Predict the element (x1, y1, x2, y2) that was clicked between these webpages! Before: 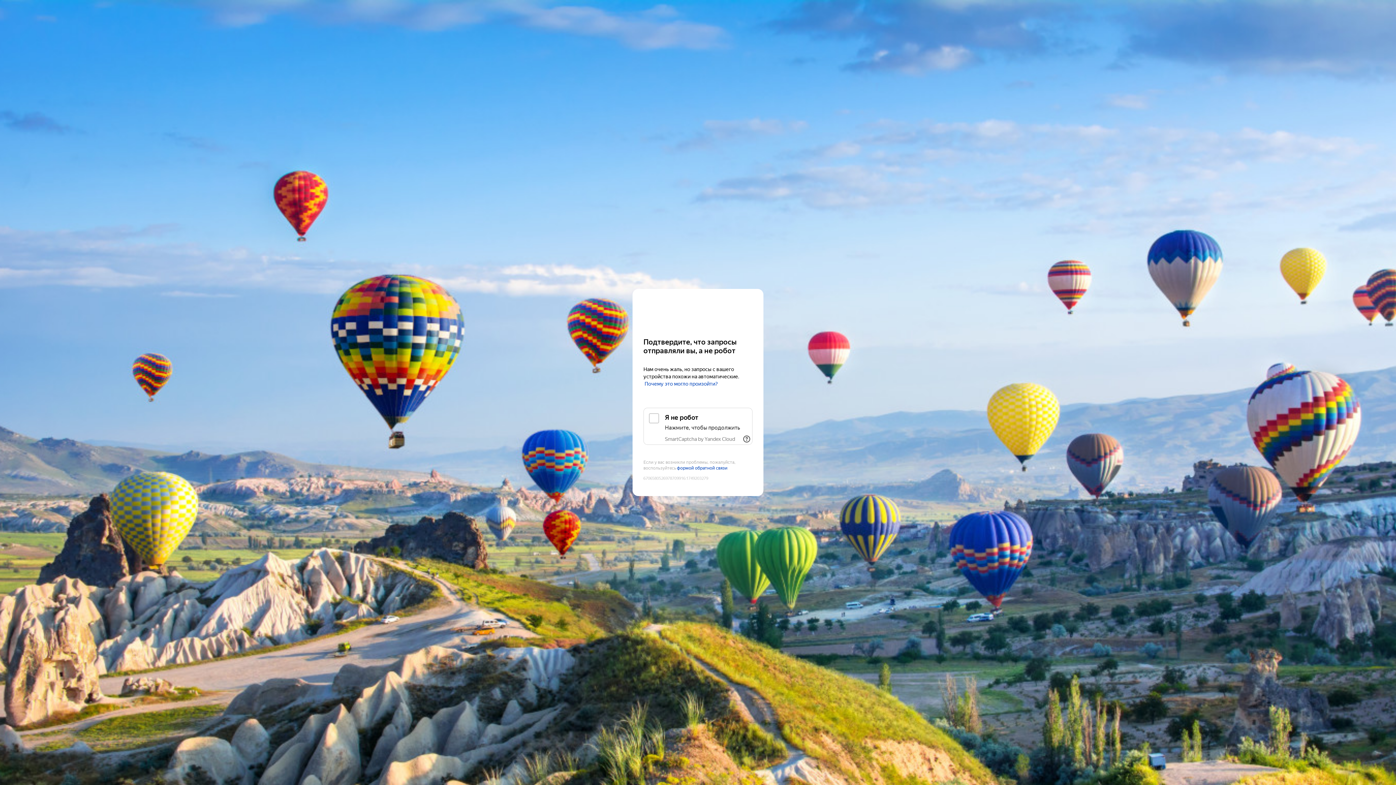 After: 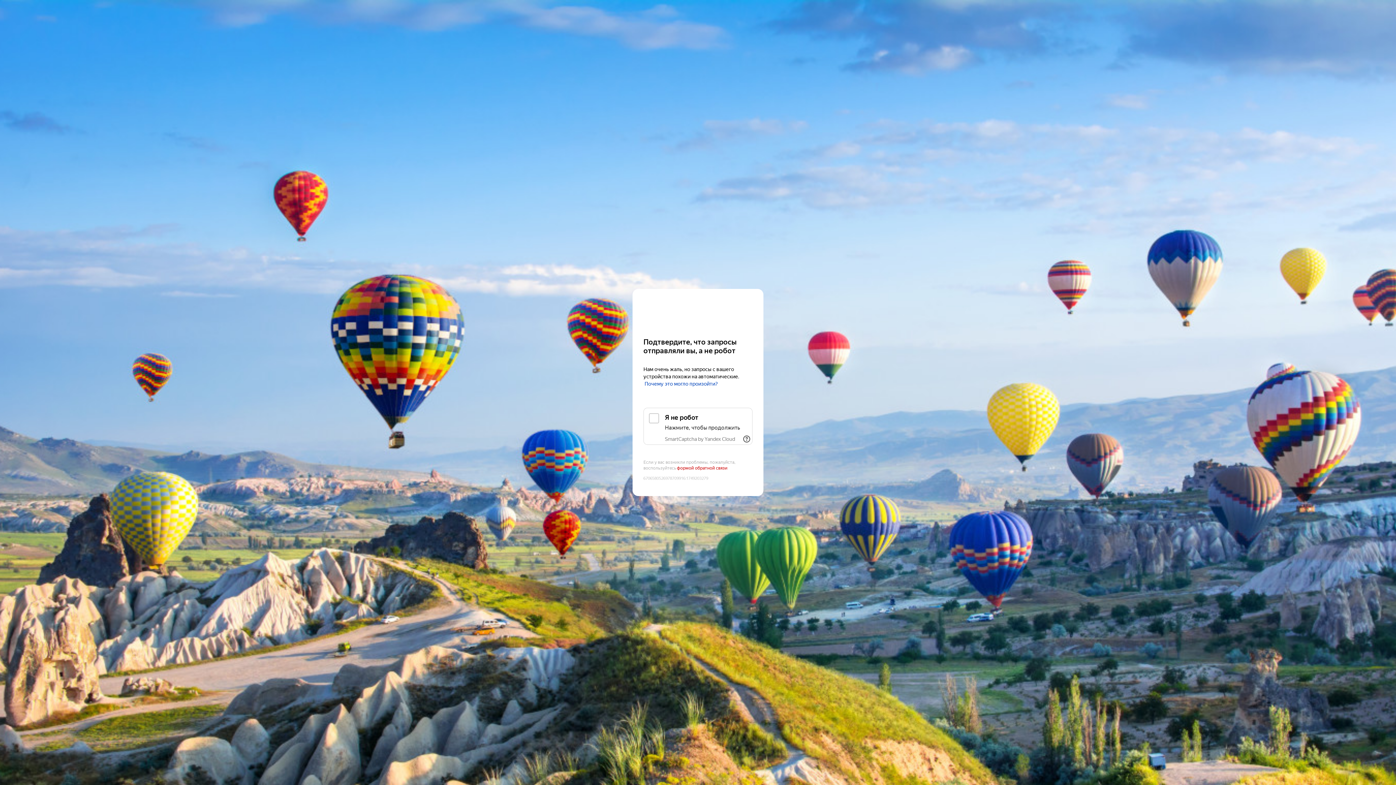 Action: bbox: (677, 465, 727, 471) label: формой обратной связи